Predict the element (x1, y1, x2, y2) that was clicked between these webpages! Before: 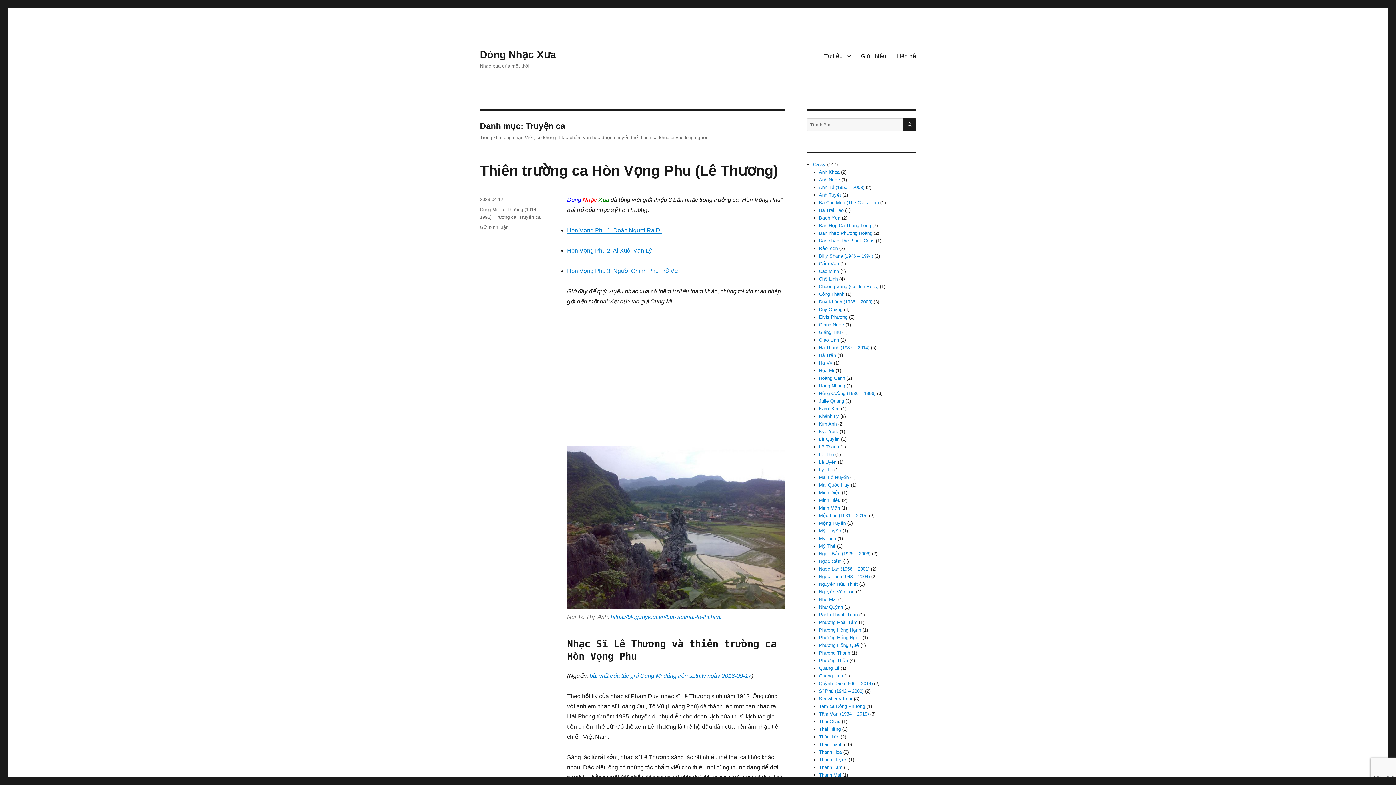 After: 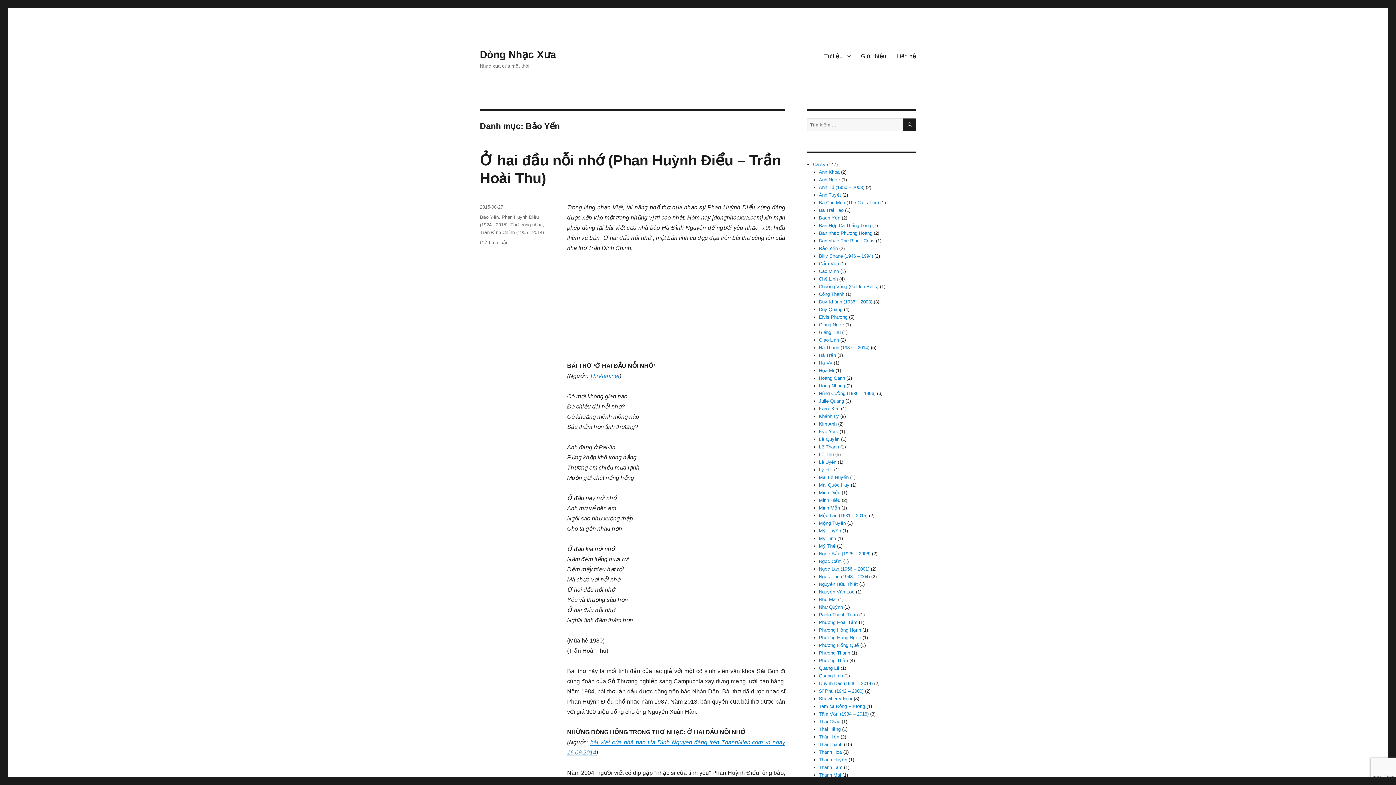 Action: label: Bảo Yến bbox: (819, 245, 838, 251)